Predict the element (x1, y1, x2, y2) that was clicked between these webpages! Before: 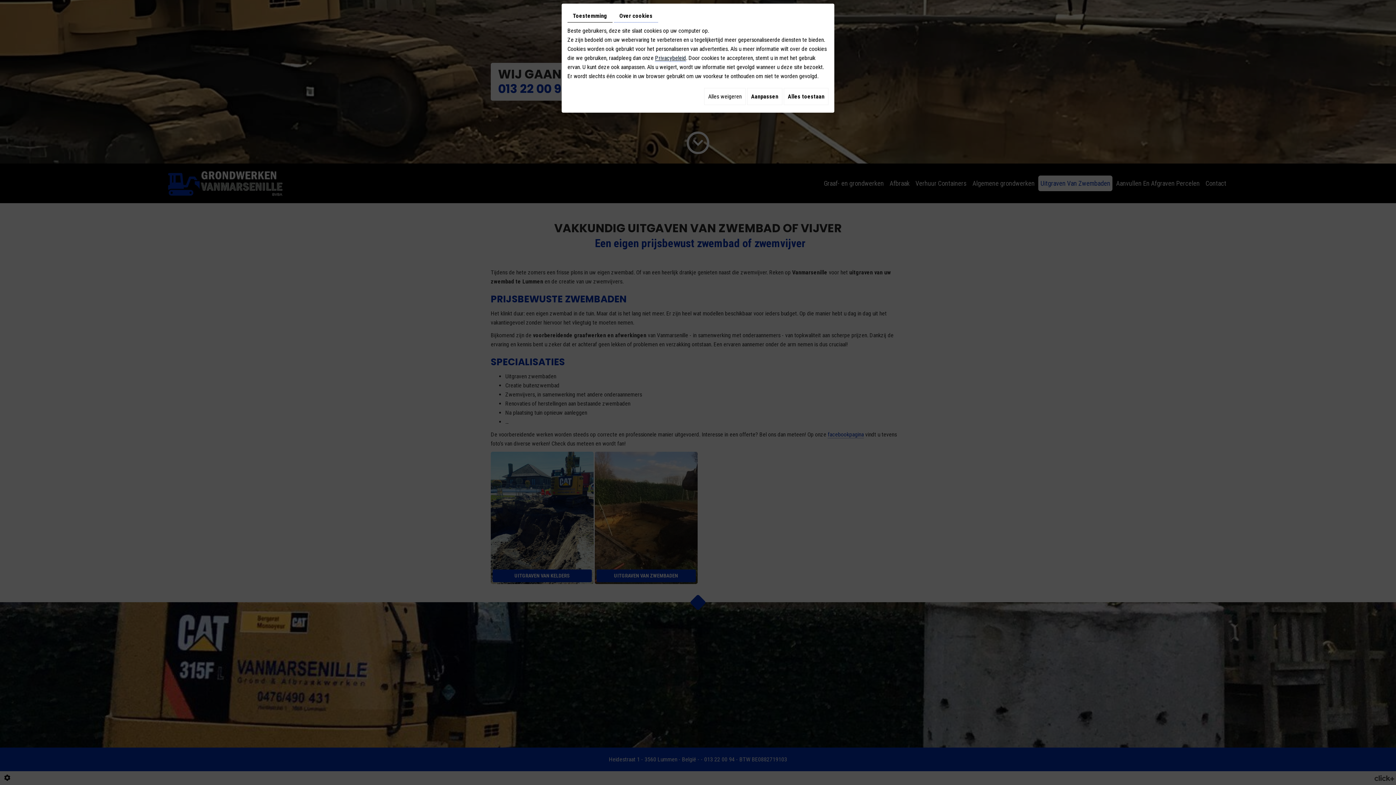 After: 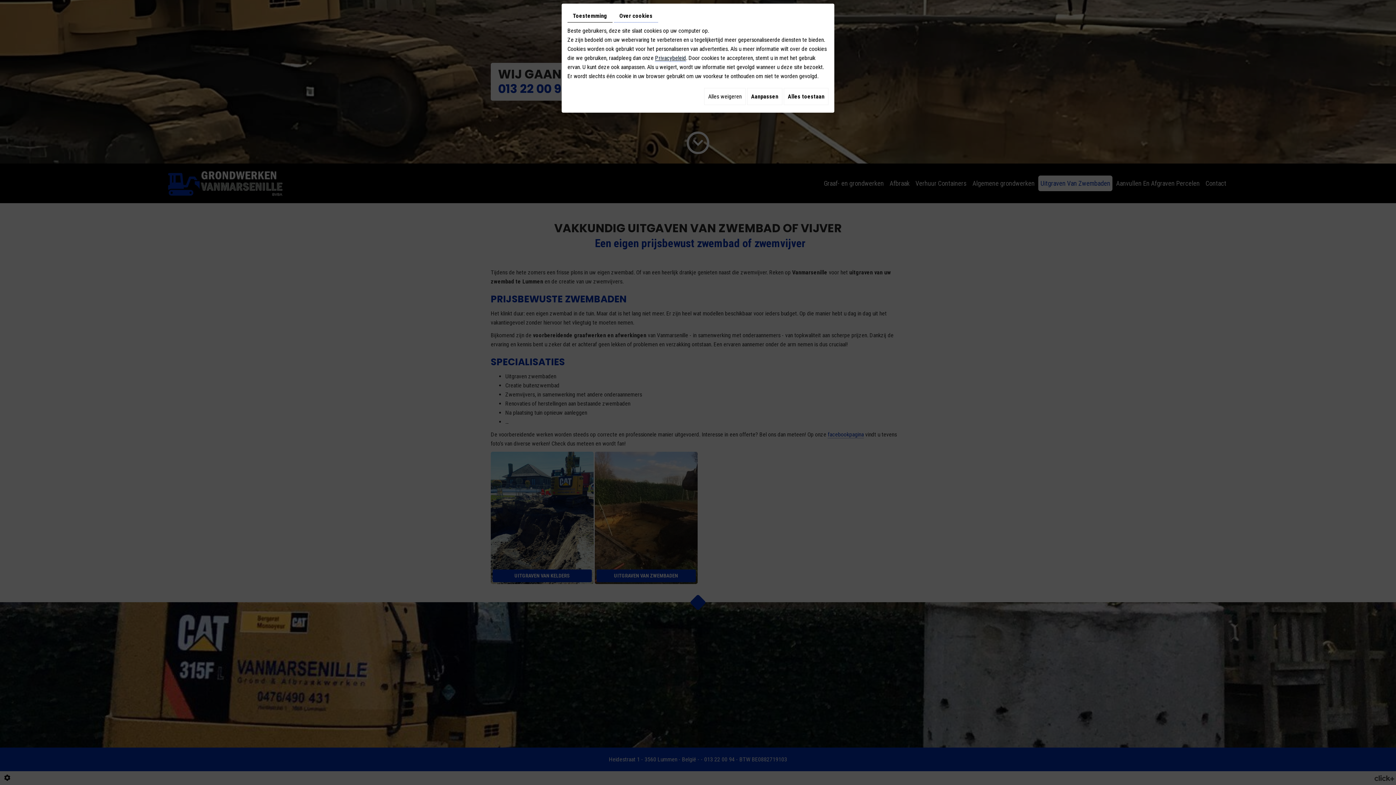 Action: bbox: (567, 9, 612, 22) label: Toestemming